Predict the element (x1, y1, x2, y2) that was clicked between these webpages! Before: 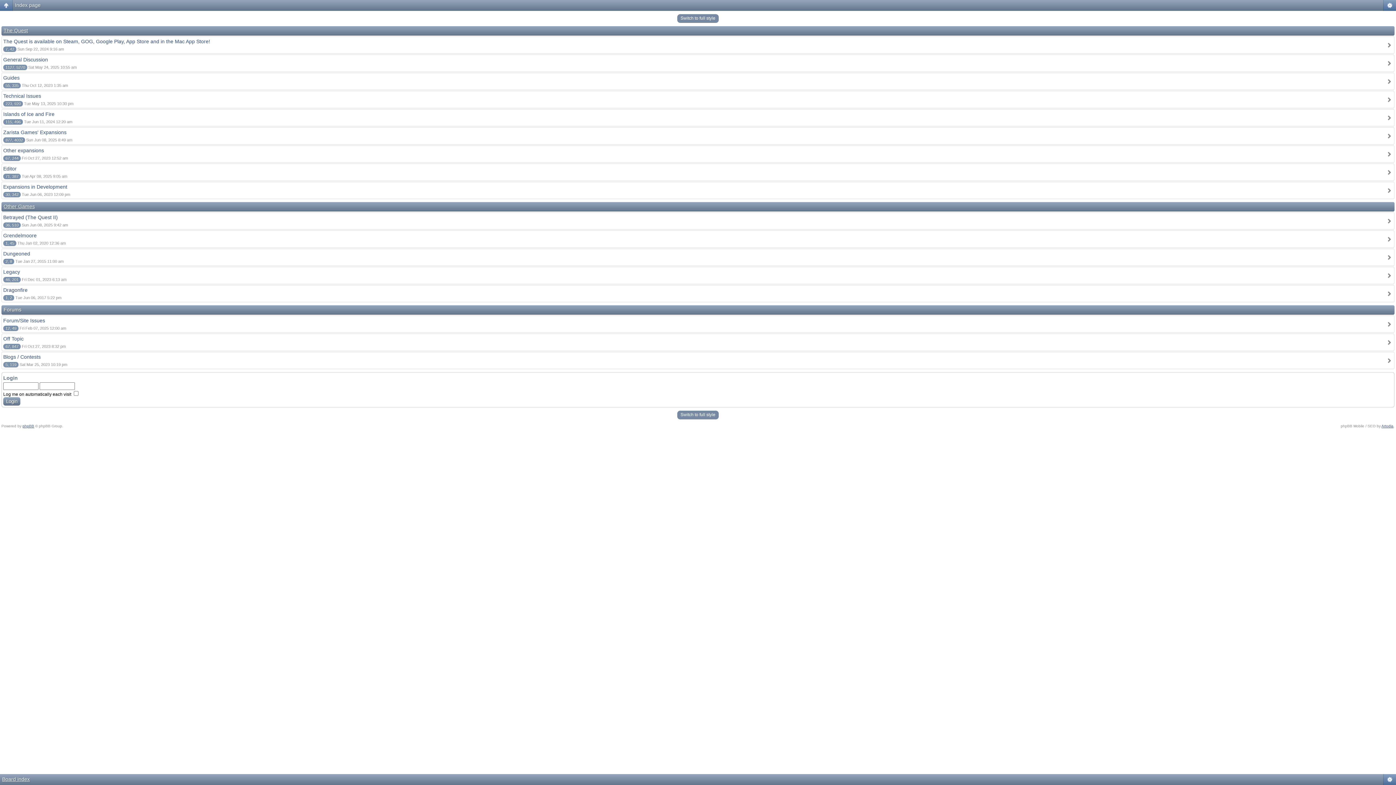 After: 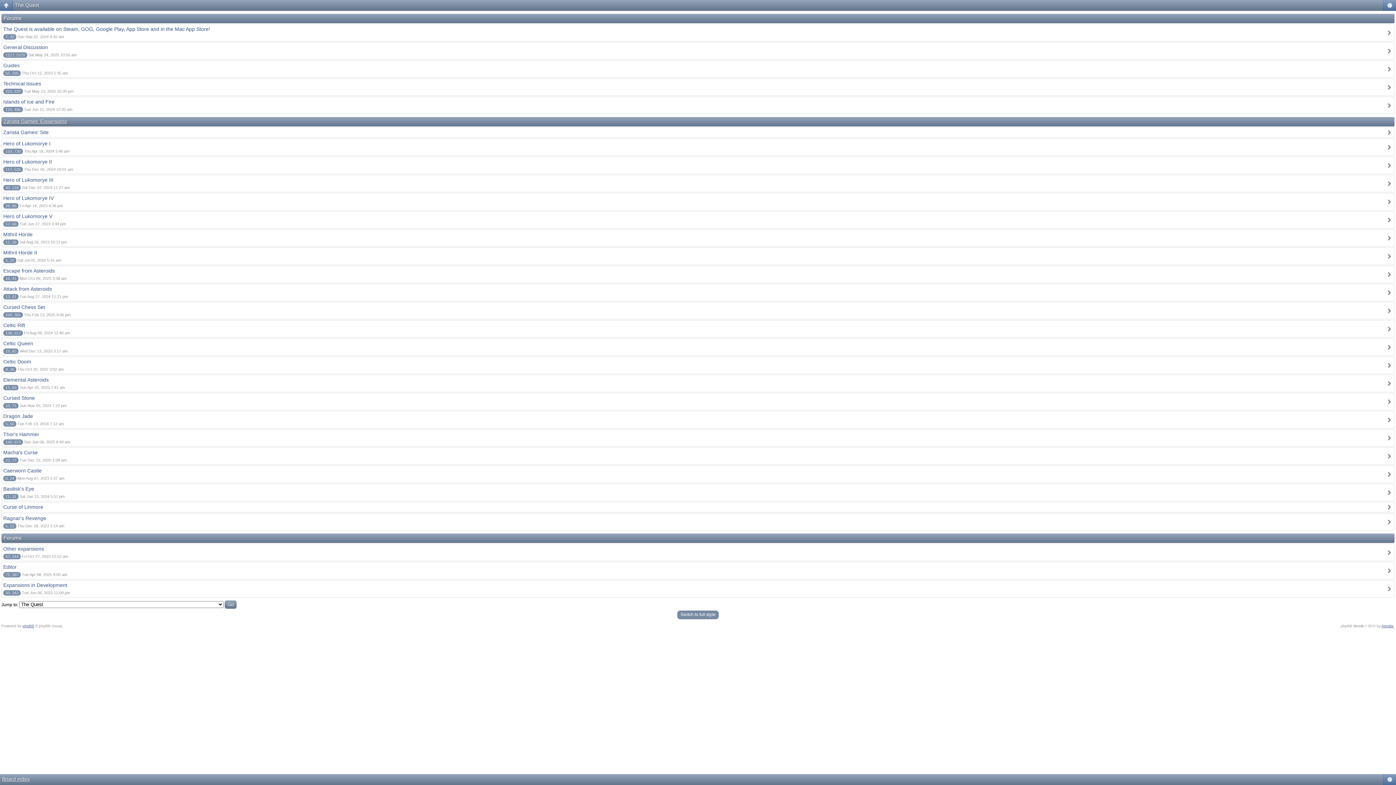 Action: label: The Quest bbox: (3, 27, 28, 33)